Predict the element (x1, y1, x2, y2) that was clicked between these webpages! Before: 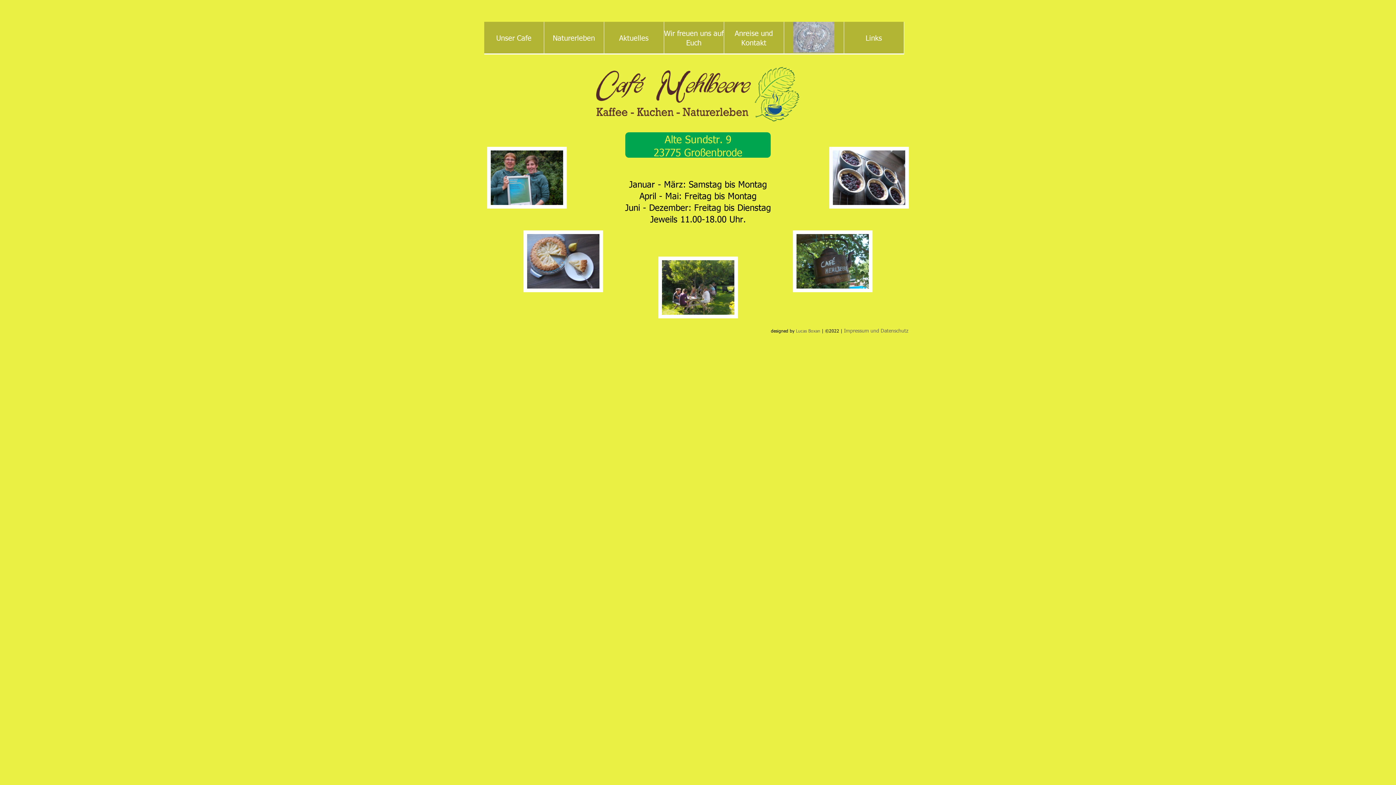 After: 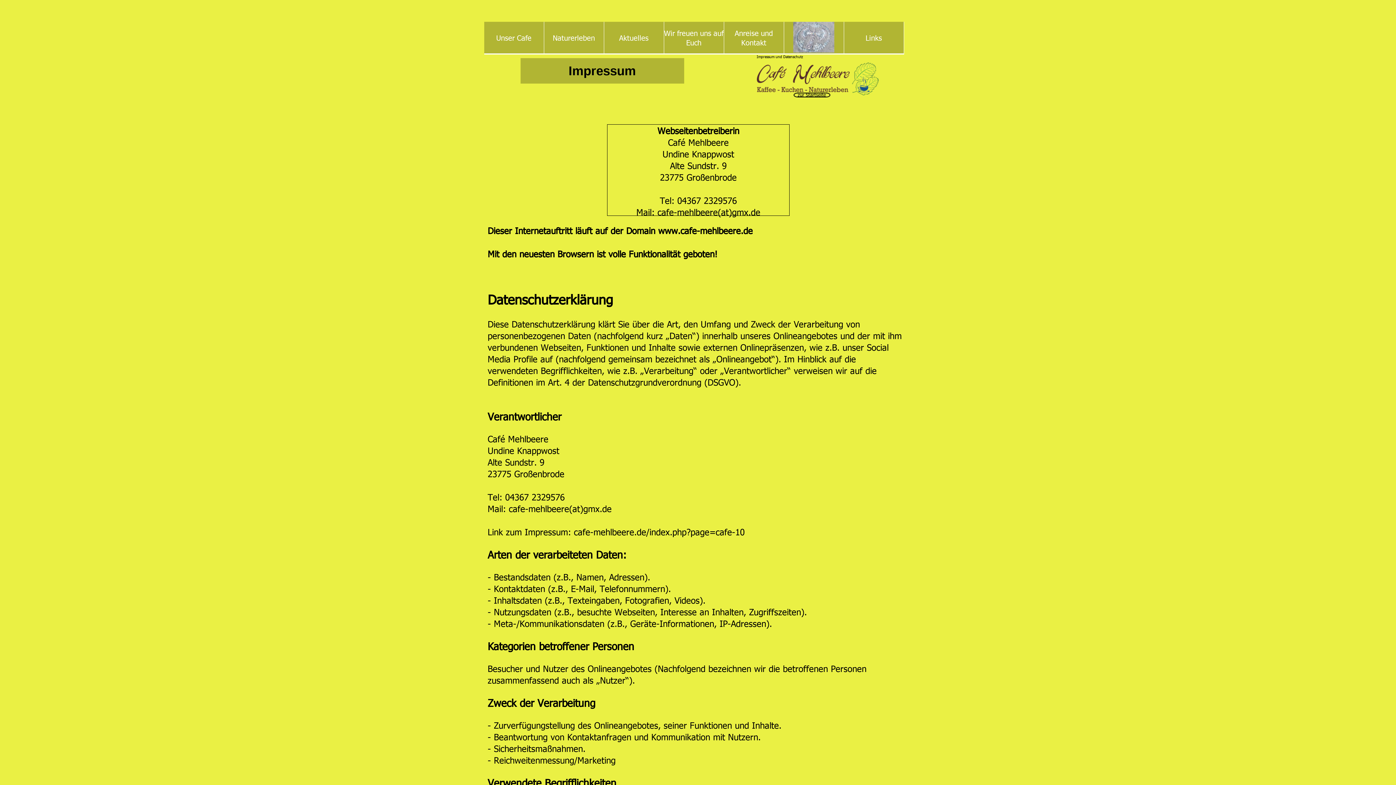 Action: label: Impressum und Datenschutz bbox: (844, 327, 908, 334)